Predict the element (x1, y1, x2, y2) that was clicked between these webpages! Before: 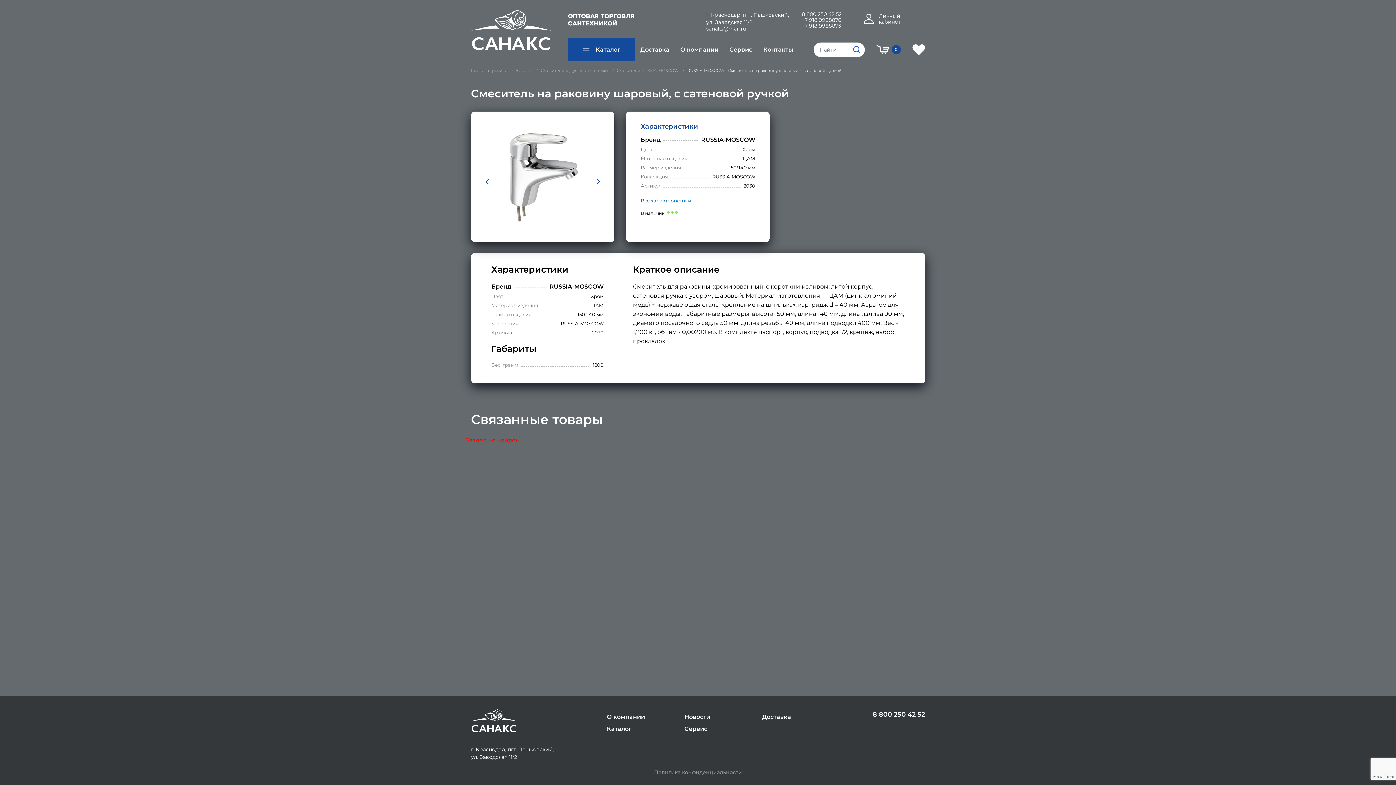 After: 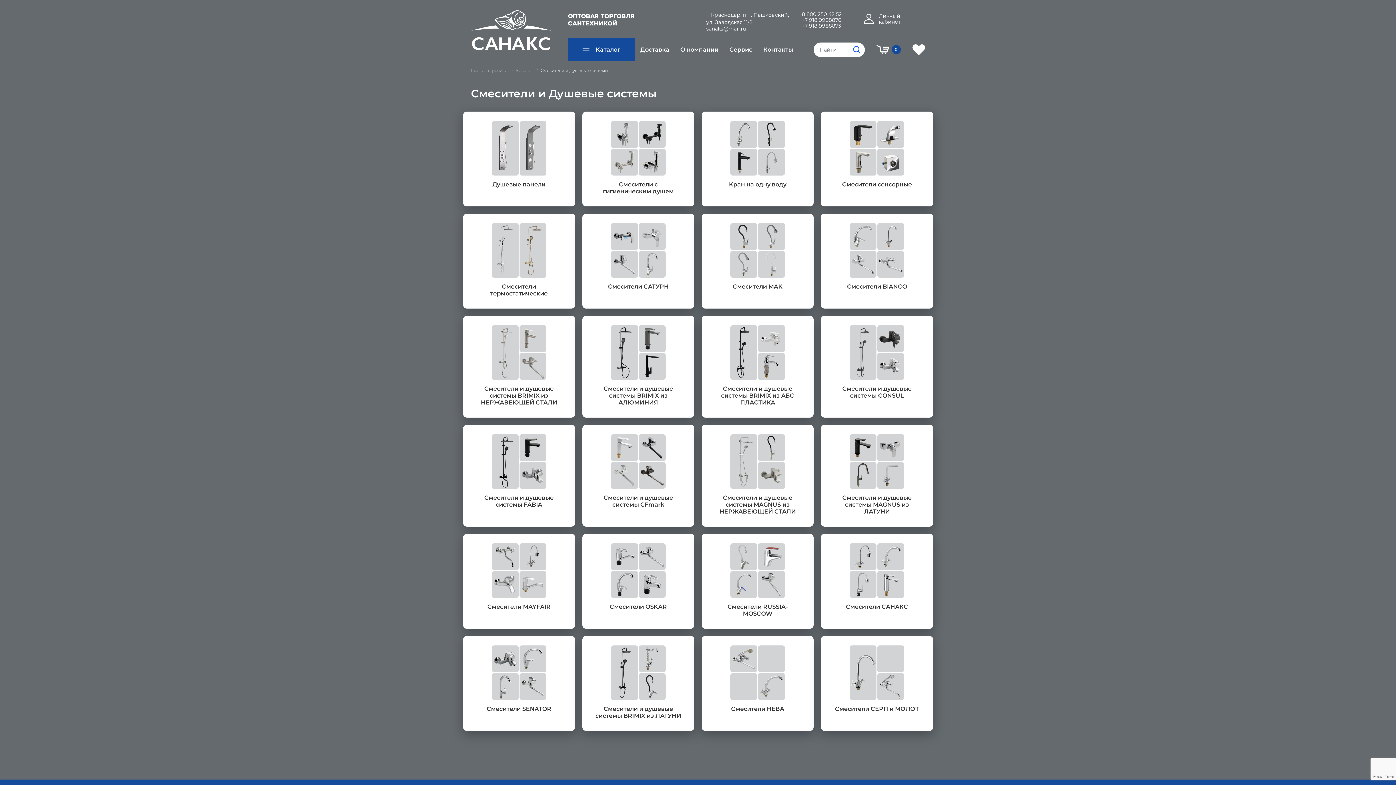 Action: label: Смесители и Душевые системы bbox: (540, 68, 608, 73)